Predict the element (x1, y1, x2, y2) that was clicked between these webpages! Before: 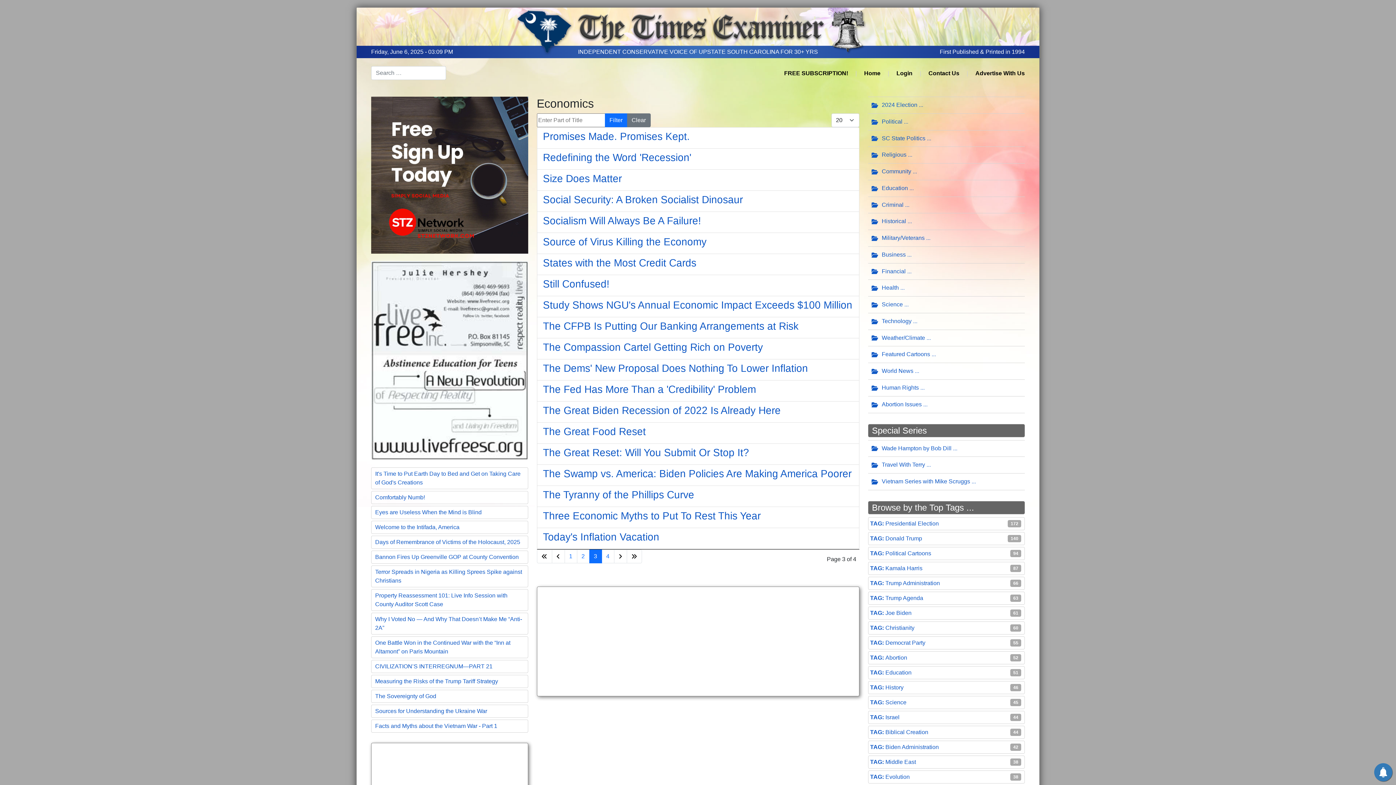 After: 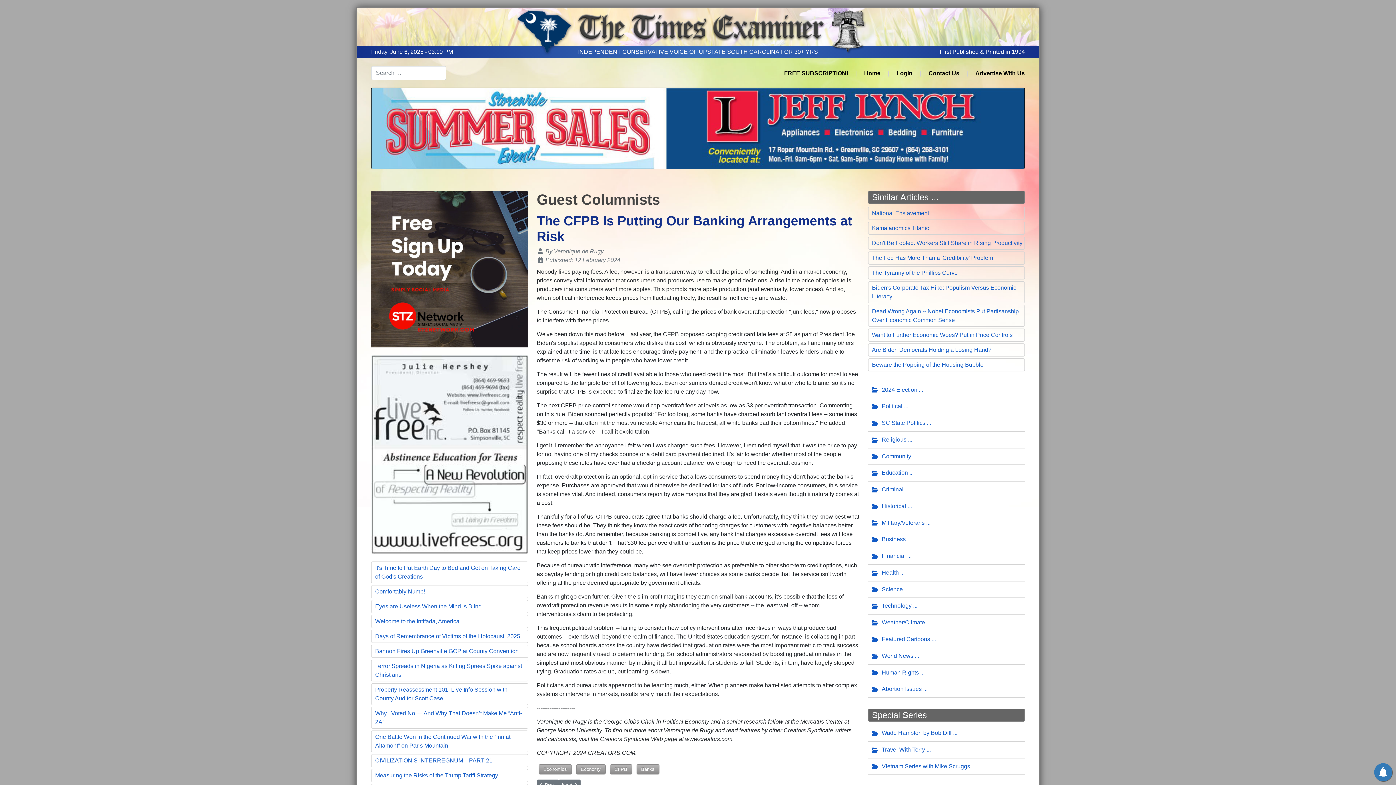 Action: label: The CFPB Is Putting Our Banking Arrangements at Risk bbox: (543, 320, 798, 332)